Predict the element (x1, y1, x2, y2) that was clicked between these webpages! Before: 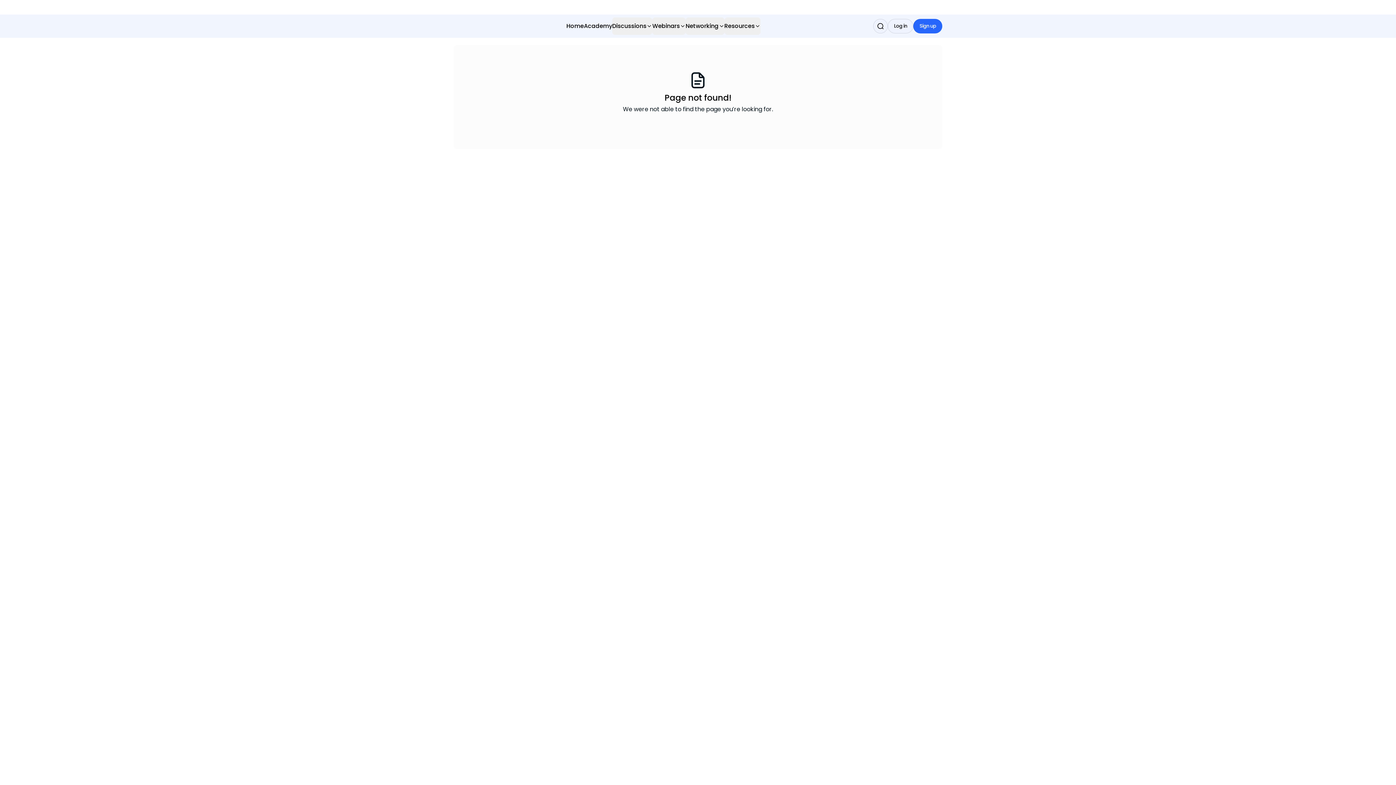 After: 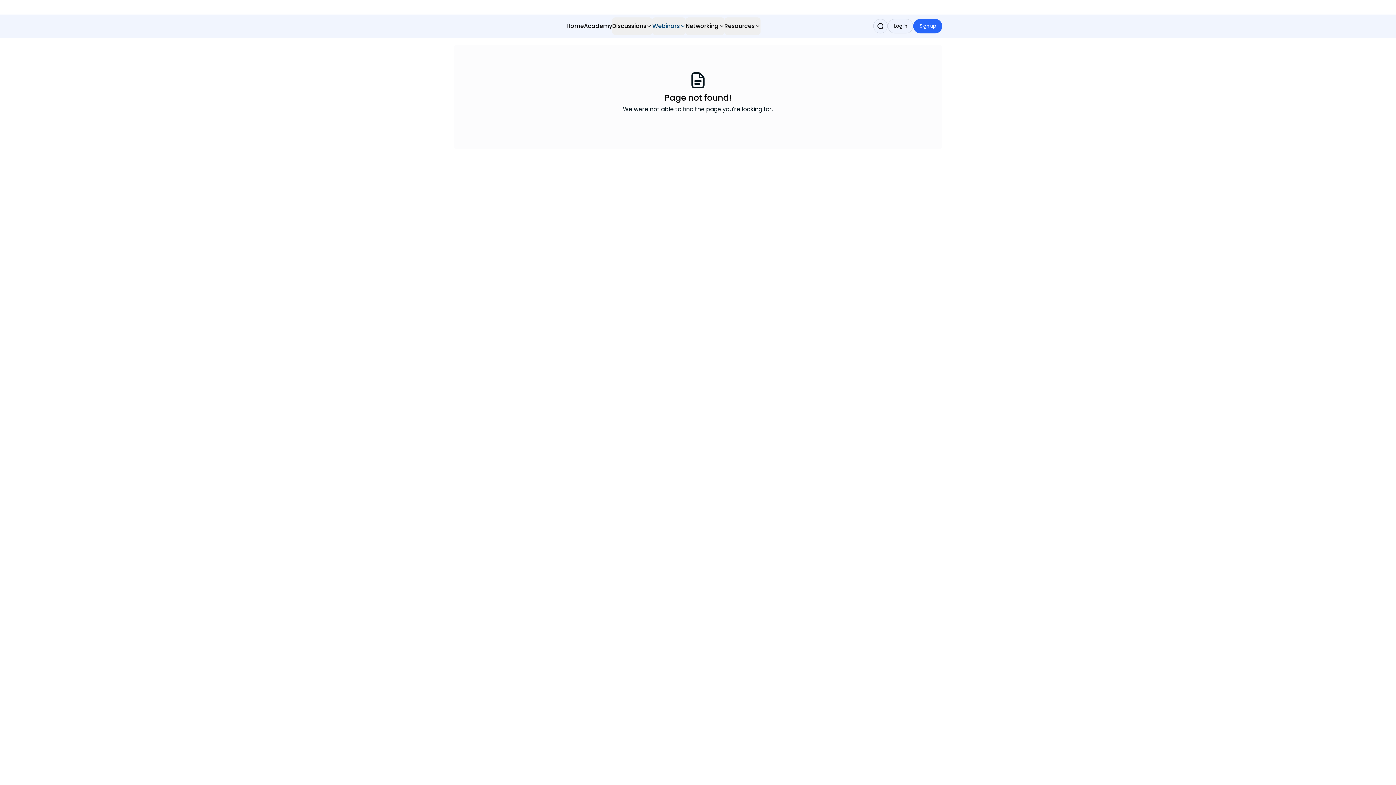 Action: label: Webinars bbox: (652, 17, 685, 34)